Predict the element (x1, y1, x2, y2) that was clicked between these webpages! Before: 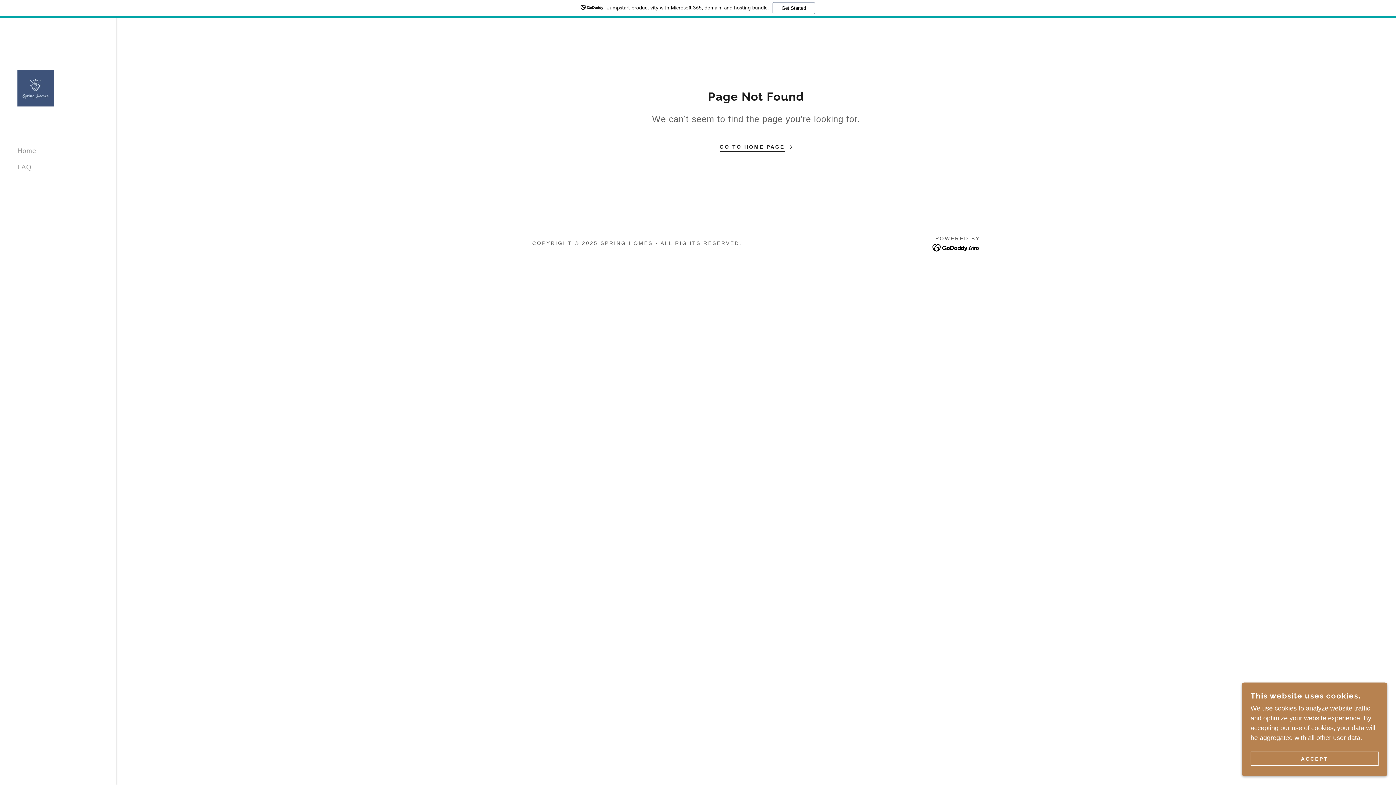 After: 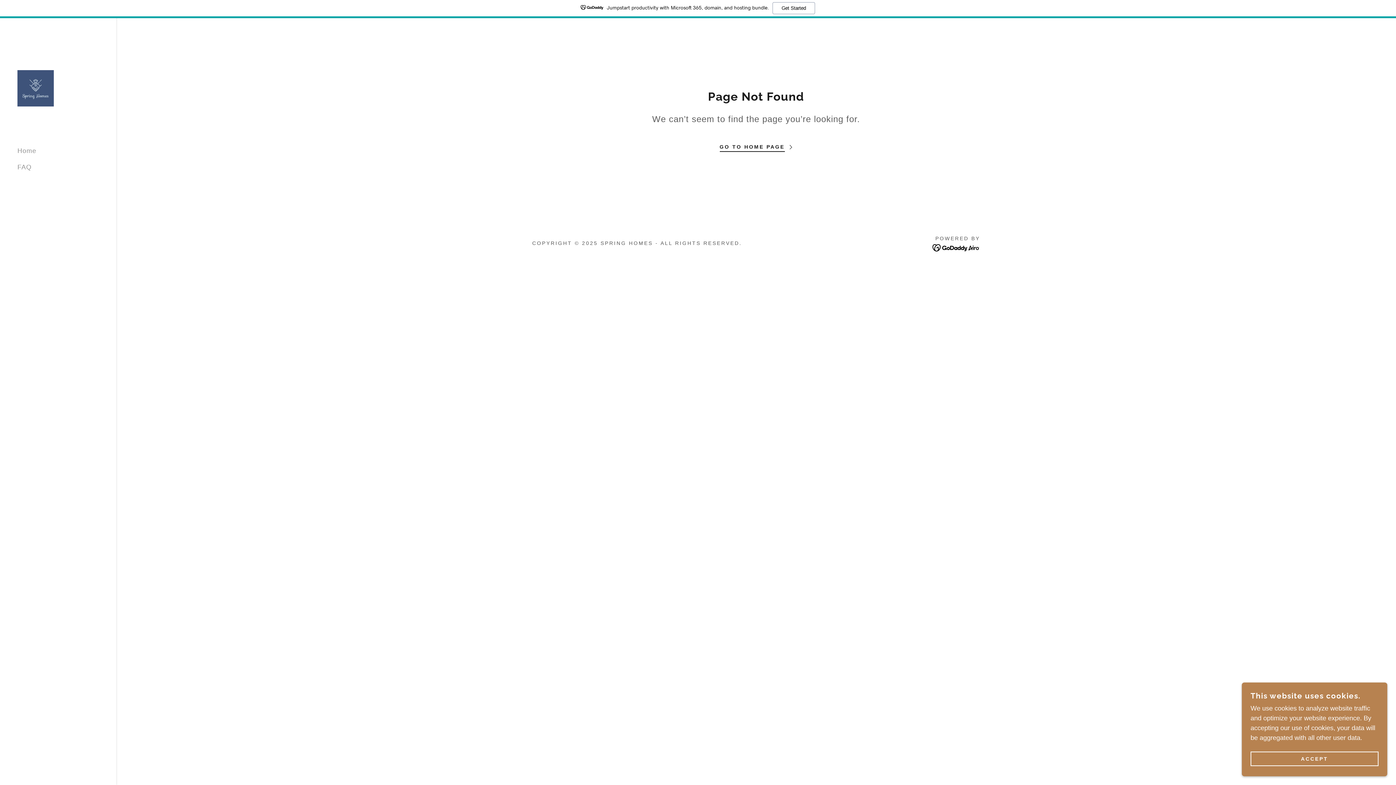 Action: bbox: (932, 244, 980, 251)